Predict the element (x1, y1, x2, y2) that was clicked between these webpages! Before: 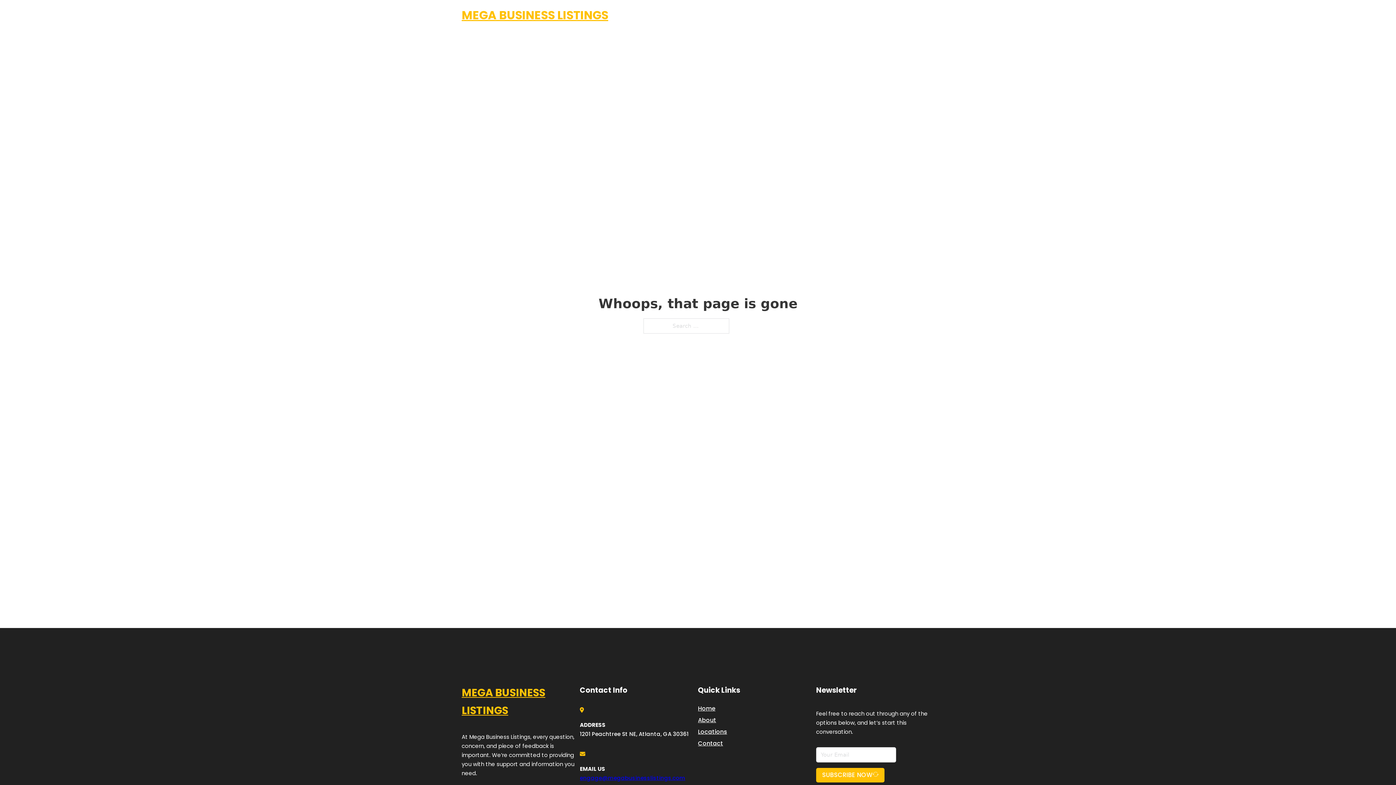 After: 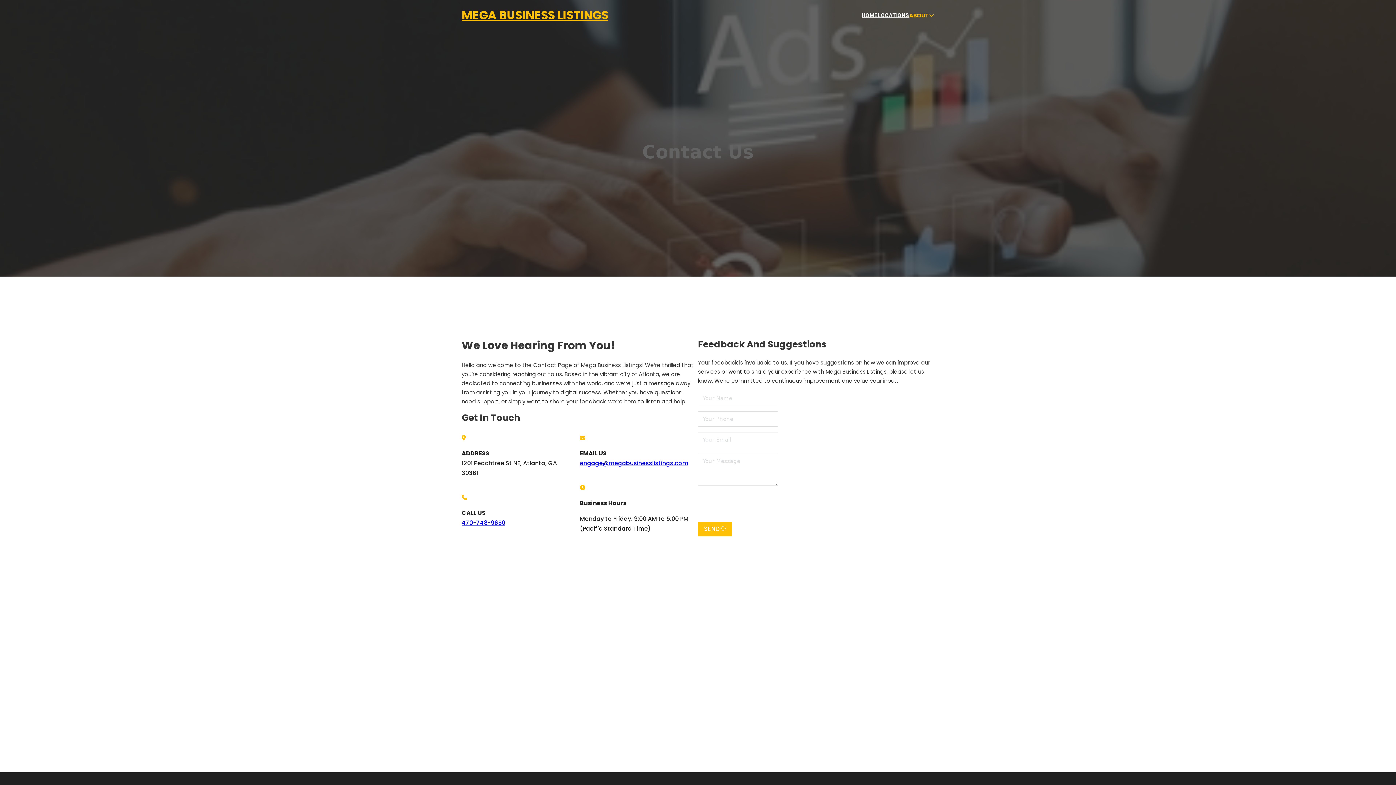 Action: label: Contact bbox: (698, 738, 723, 748)